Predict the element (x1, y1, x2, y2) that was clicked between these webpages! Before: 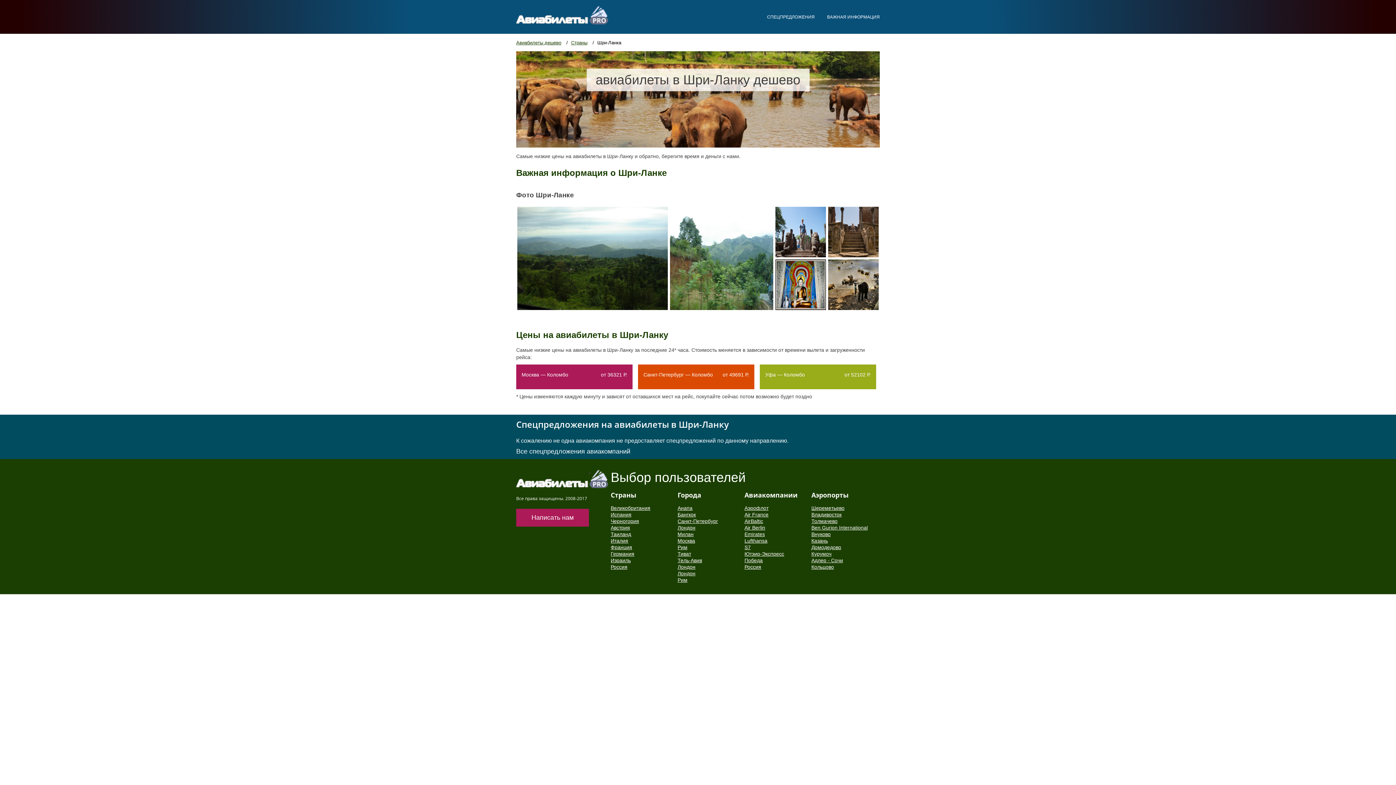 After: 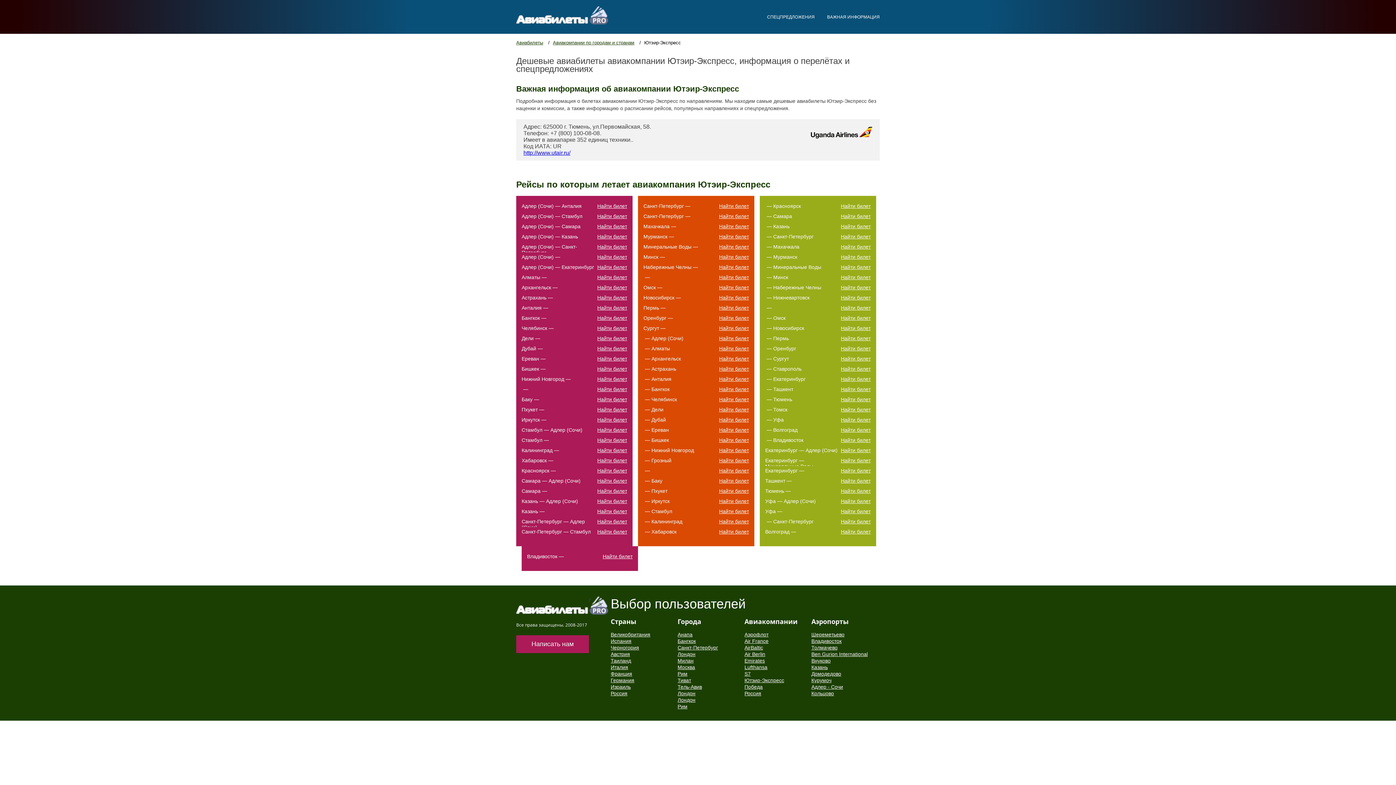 Action: bbox: (744, 551, 784, 557) label: Ютэир-Экспресс